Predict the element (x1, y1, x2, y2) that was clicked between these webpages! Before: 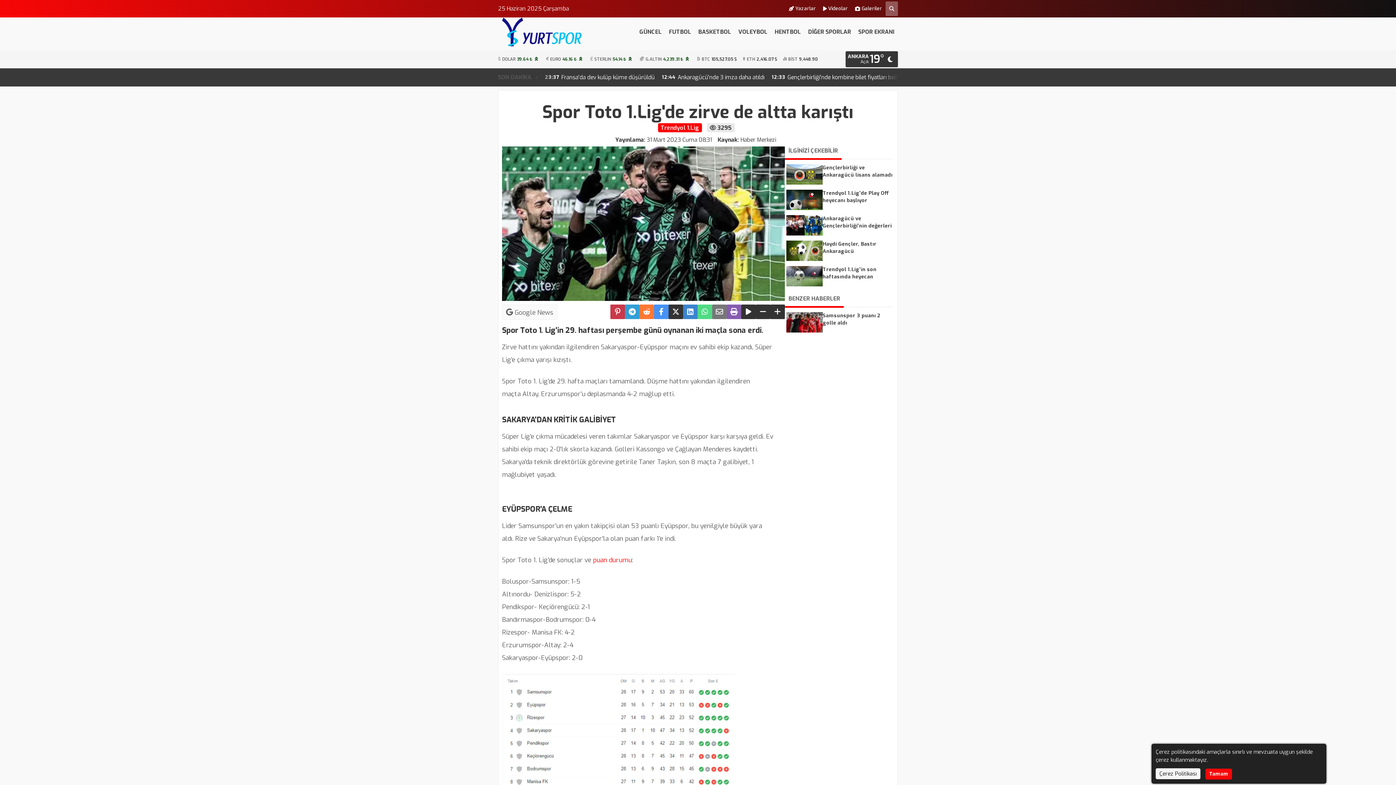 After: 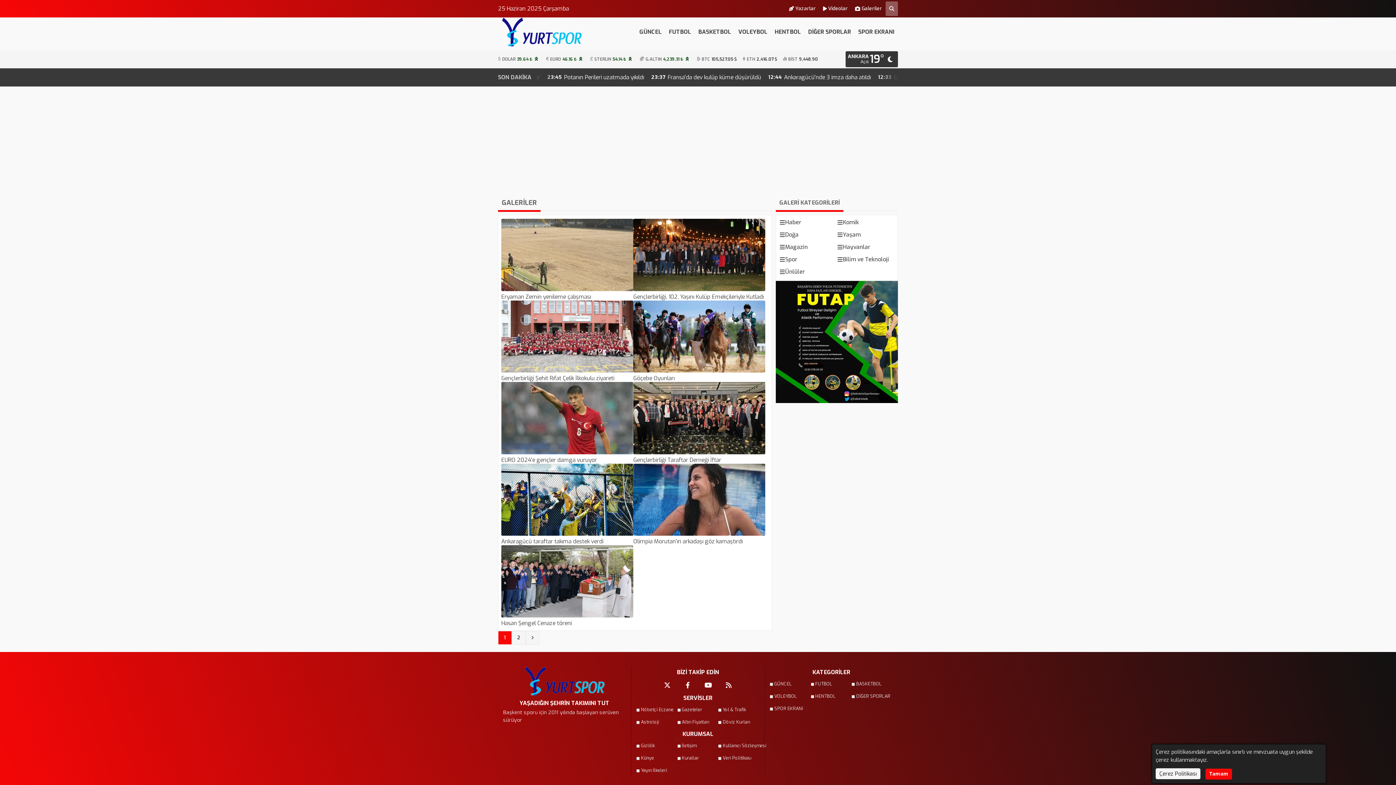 Action: label: Galeriler bbox: (851, 0, 885, 18)